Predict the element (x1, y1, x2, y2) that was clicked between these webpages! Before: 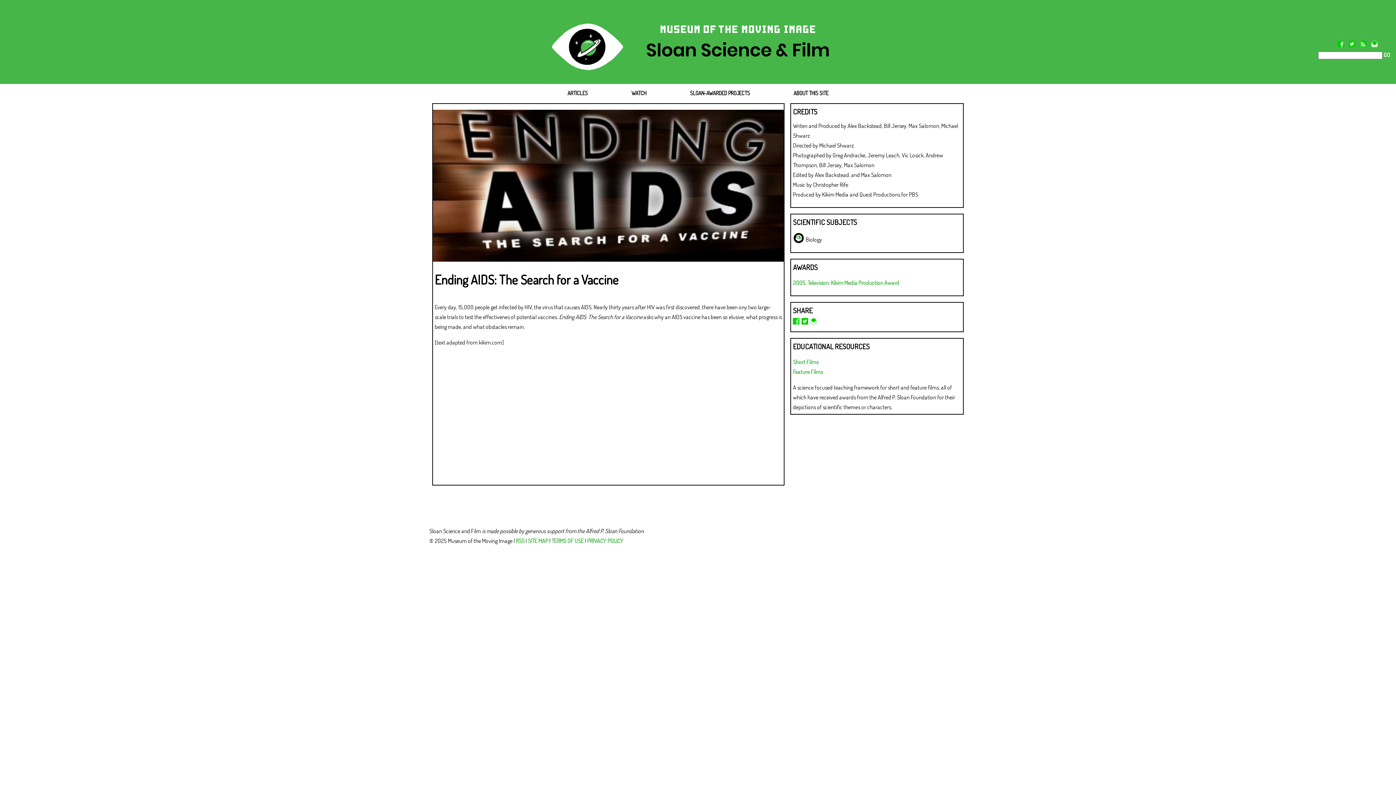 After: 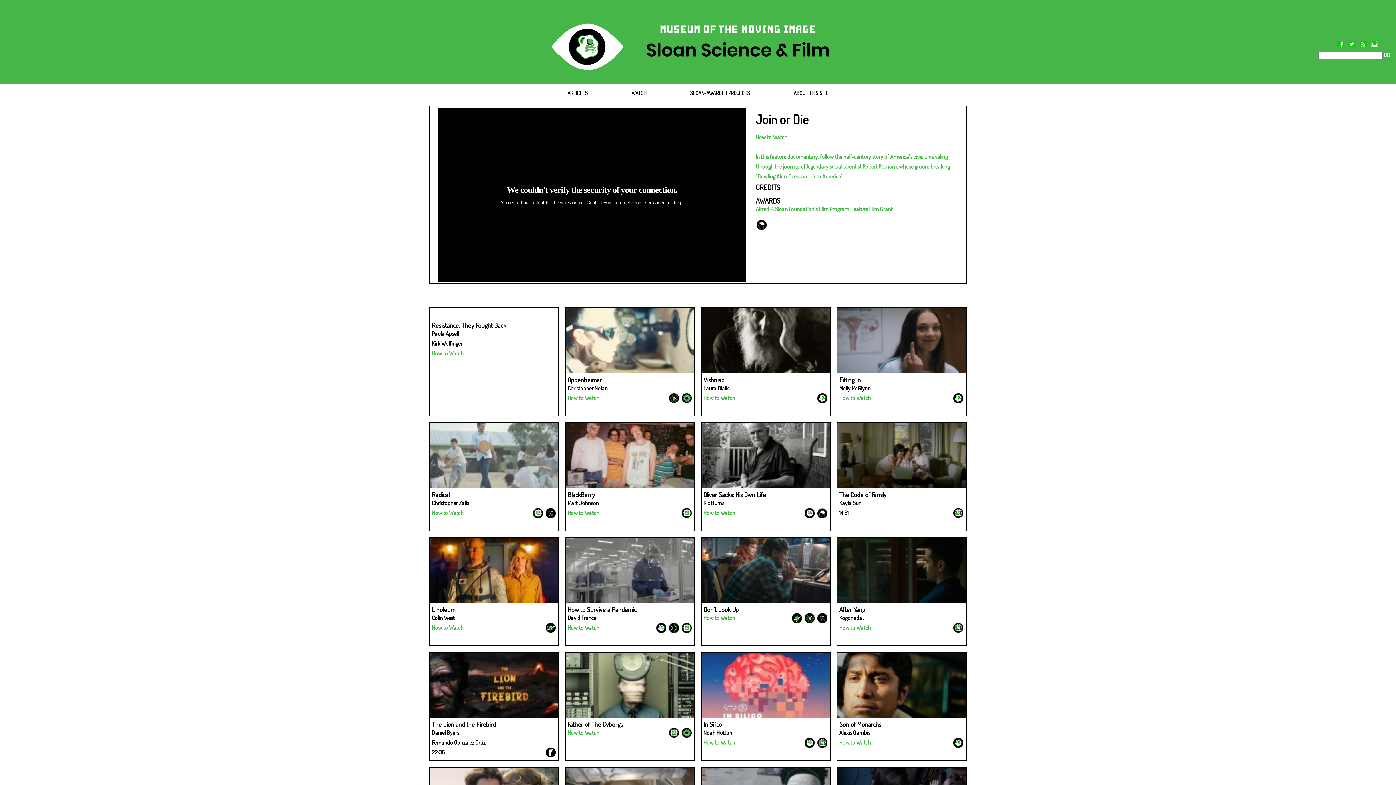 Action: label: WATCH bbox: (609, 84, 668, 102)